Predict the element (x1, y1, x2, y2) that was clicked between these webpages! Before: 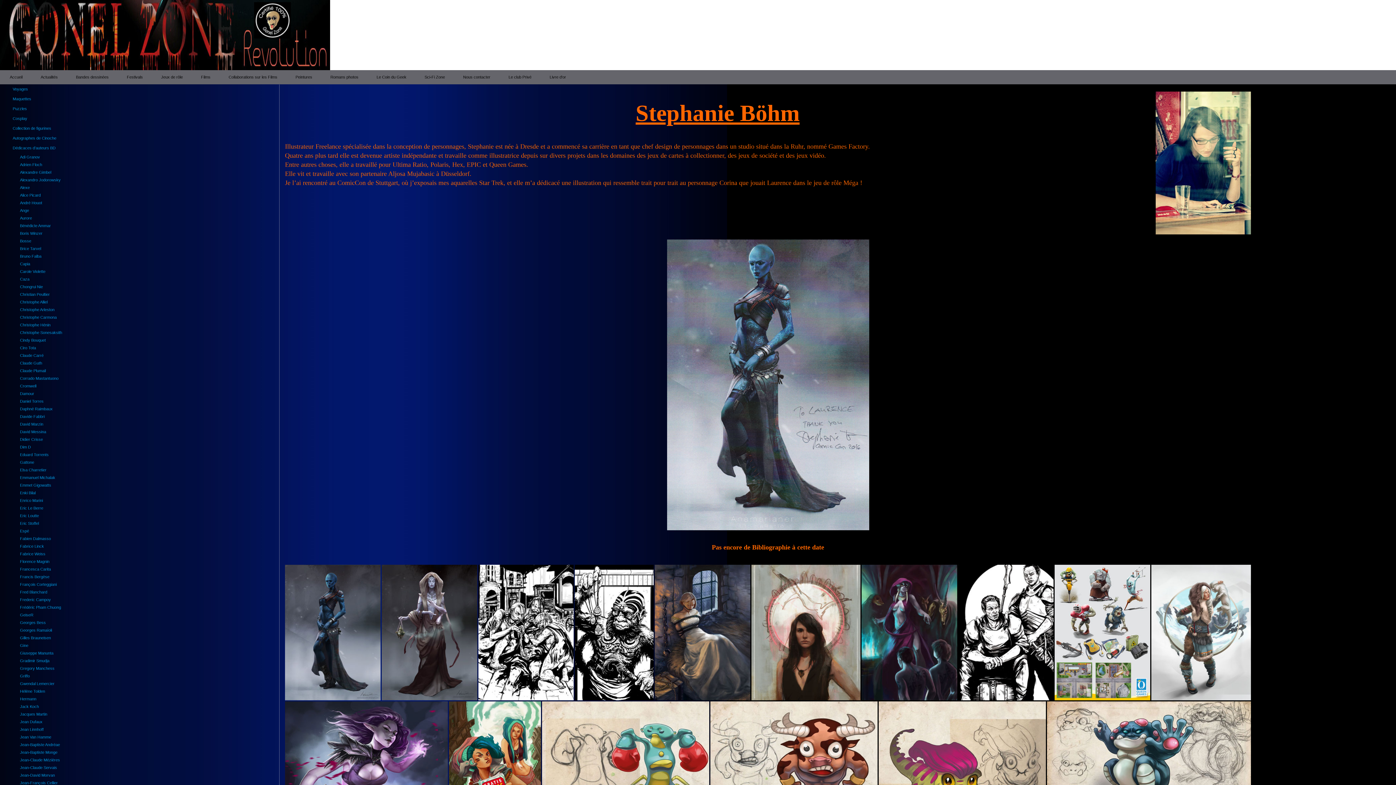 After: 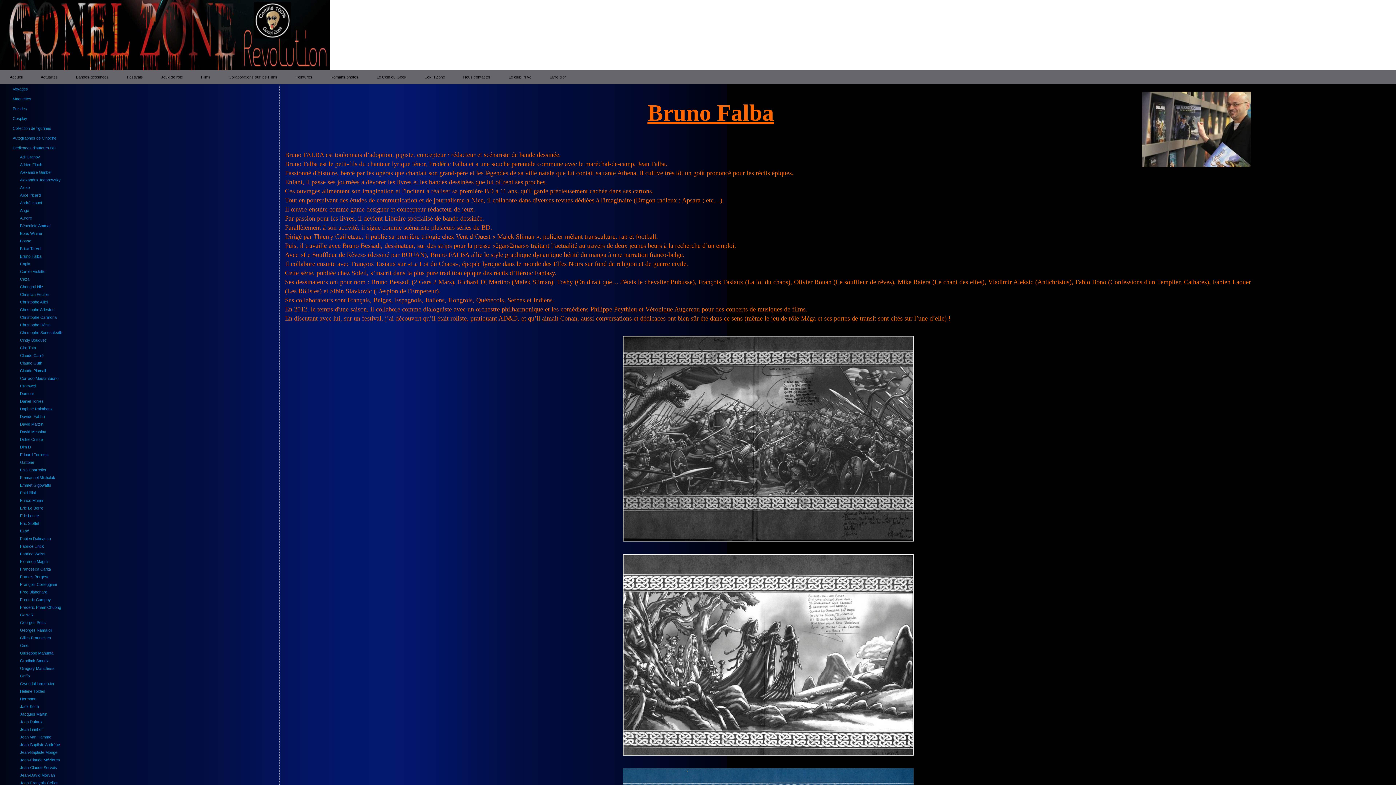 Action: label: Bruno Falba bbox: (16, 252, 277, 260)